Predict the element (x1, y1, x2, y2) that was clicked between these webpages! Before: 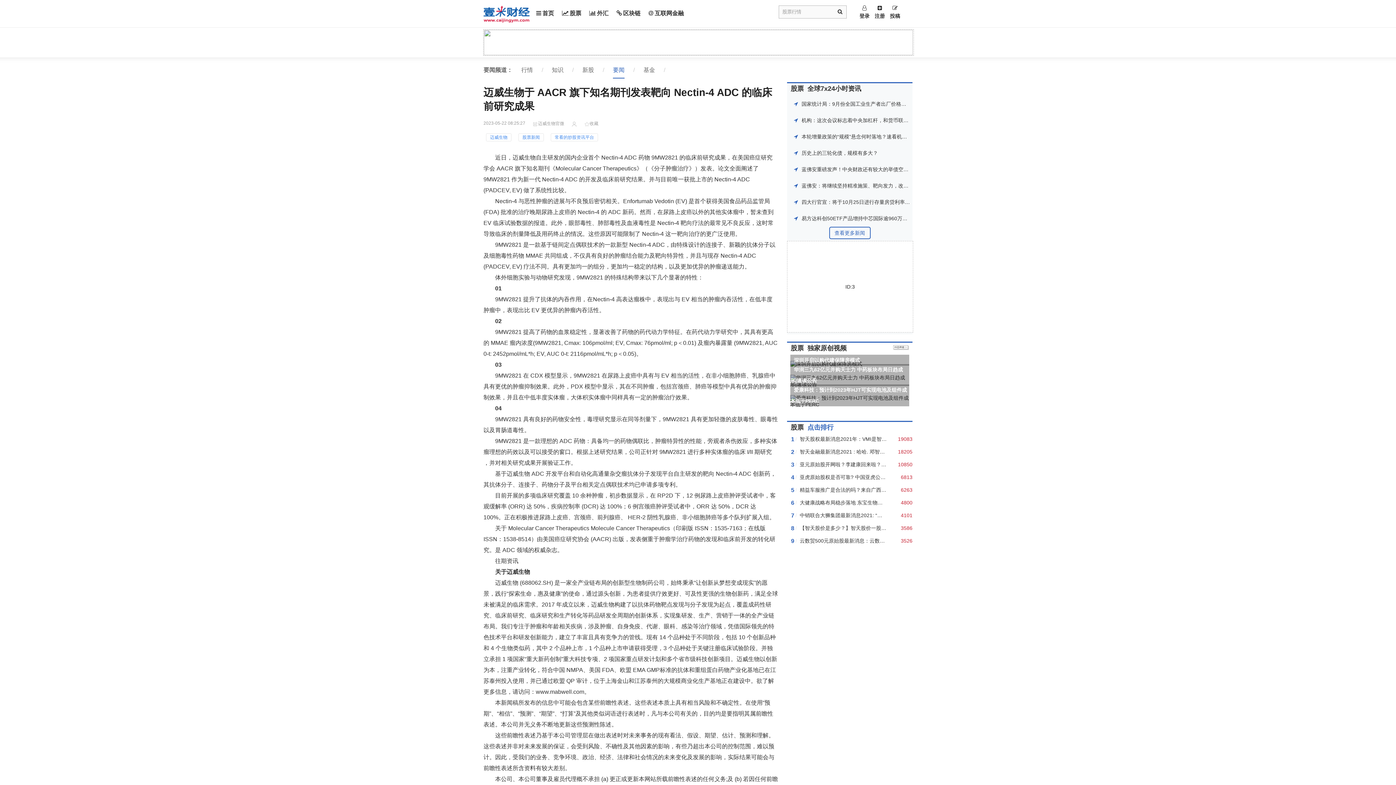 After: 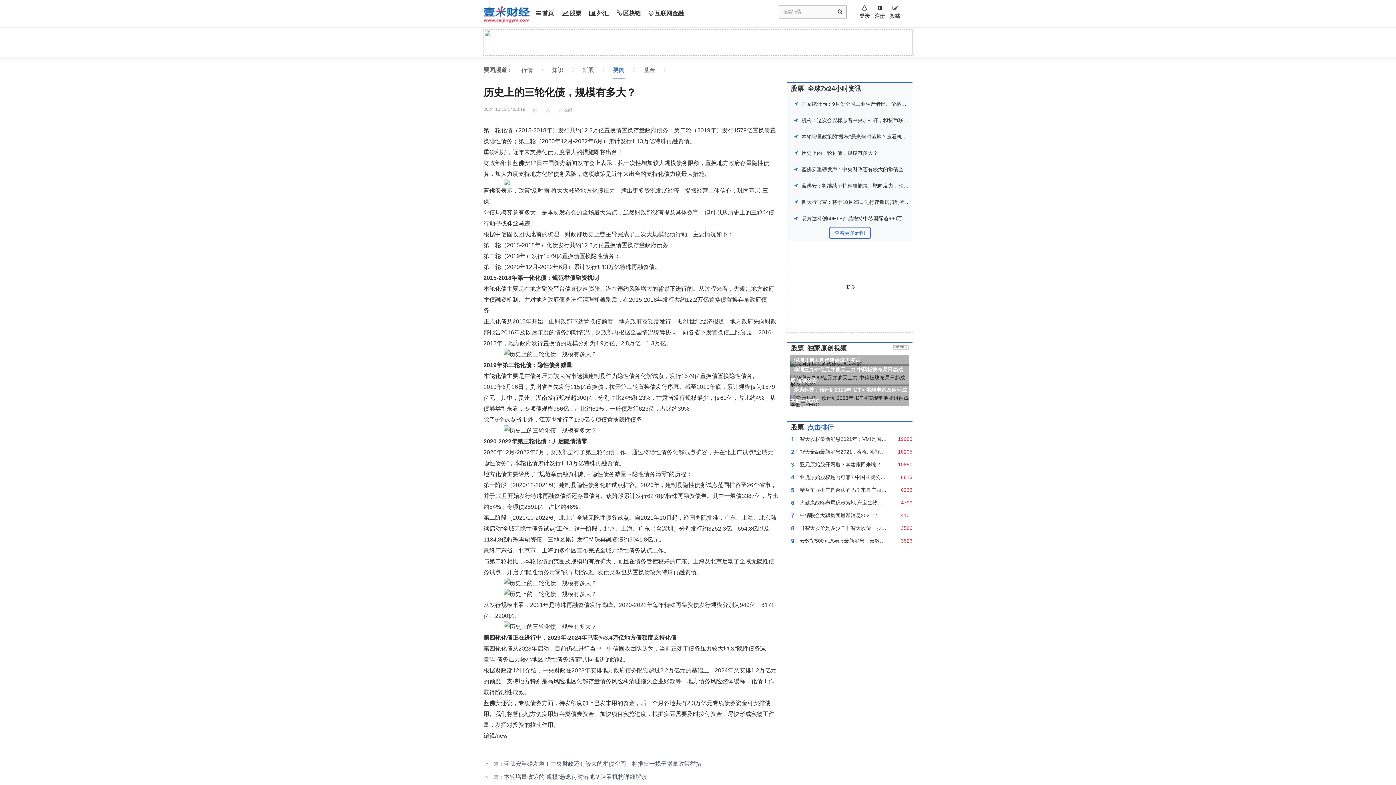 Action: bbox: (801, 150, 878, 156) label: 历史上的三轮化债，规模有多大？